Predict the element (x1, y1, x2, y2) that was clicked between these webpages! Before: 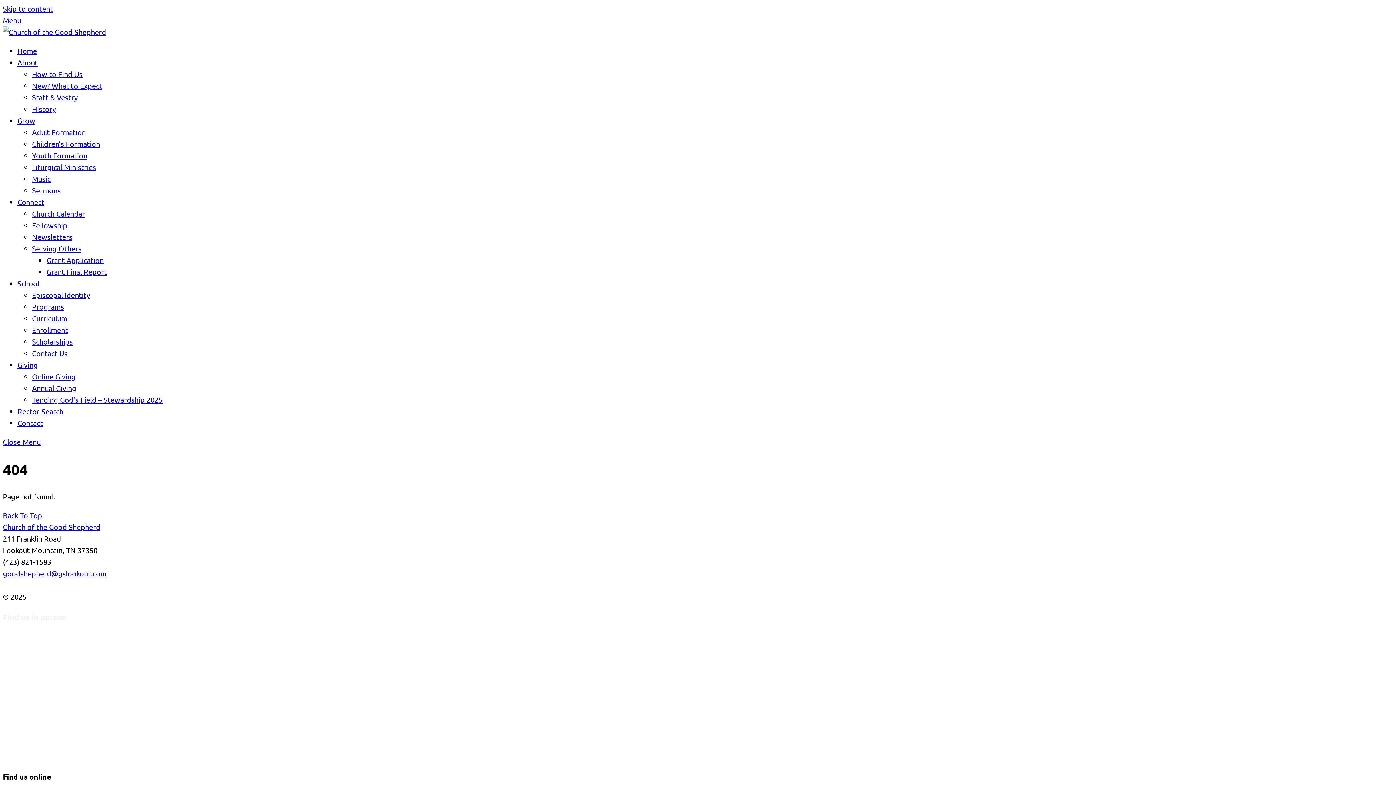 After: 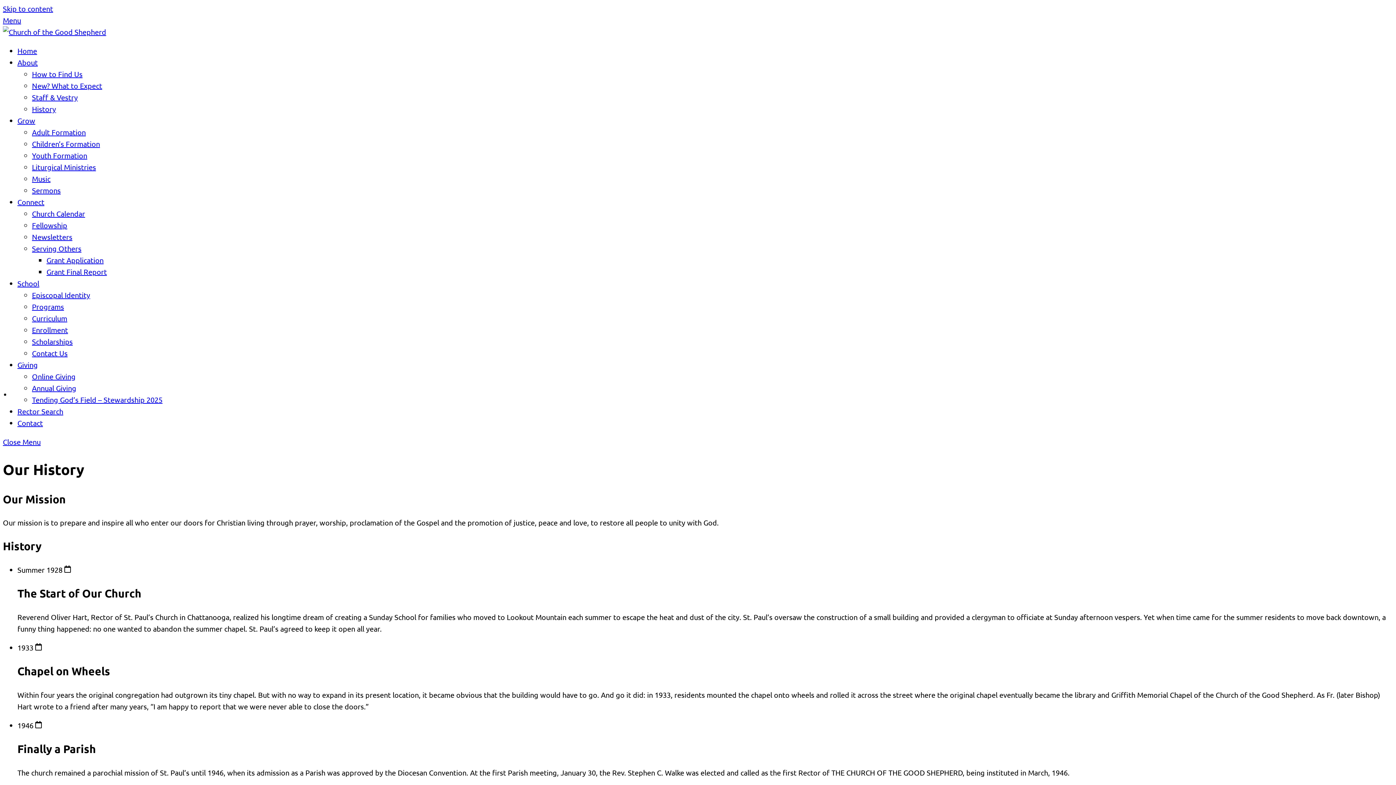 Action: label: History bbox: (32, 104, 56, 113)